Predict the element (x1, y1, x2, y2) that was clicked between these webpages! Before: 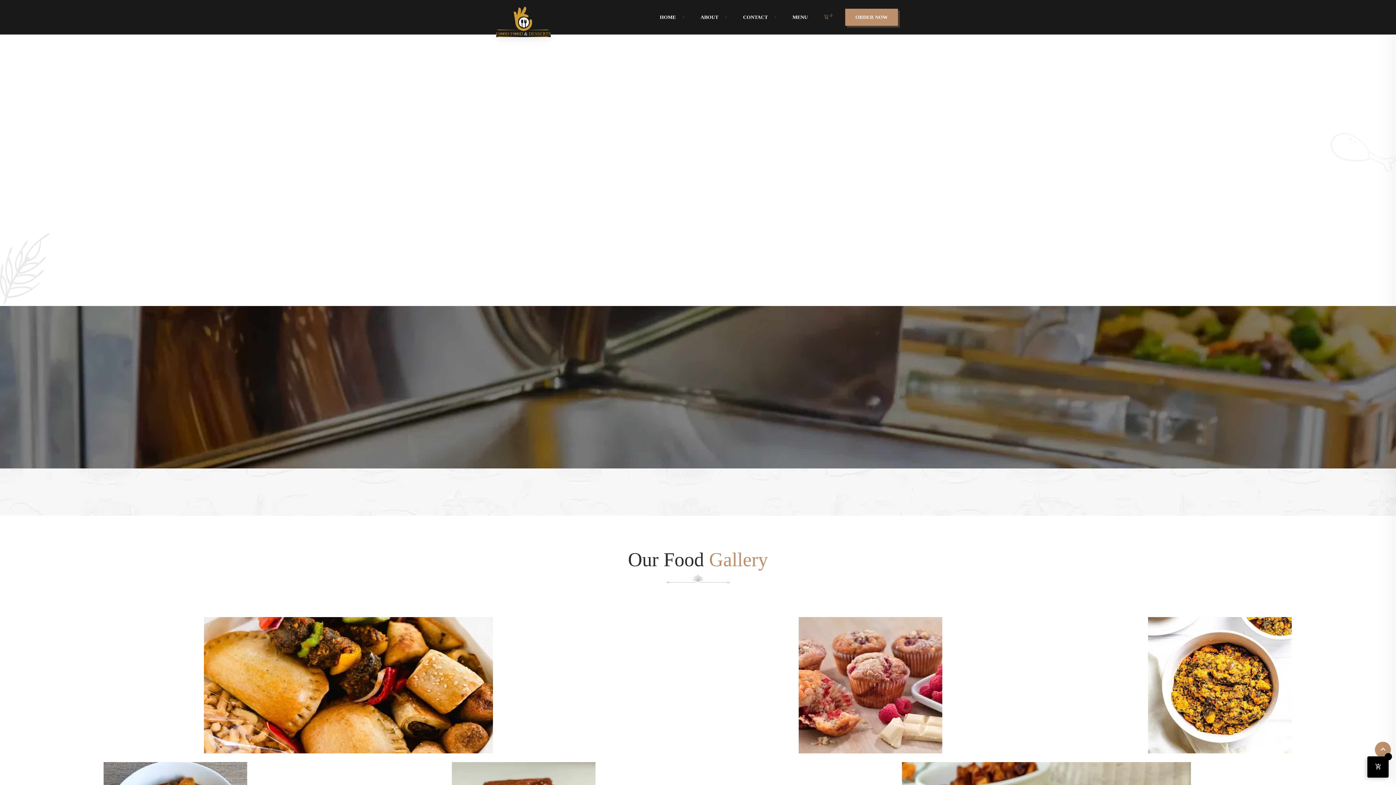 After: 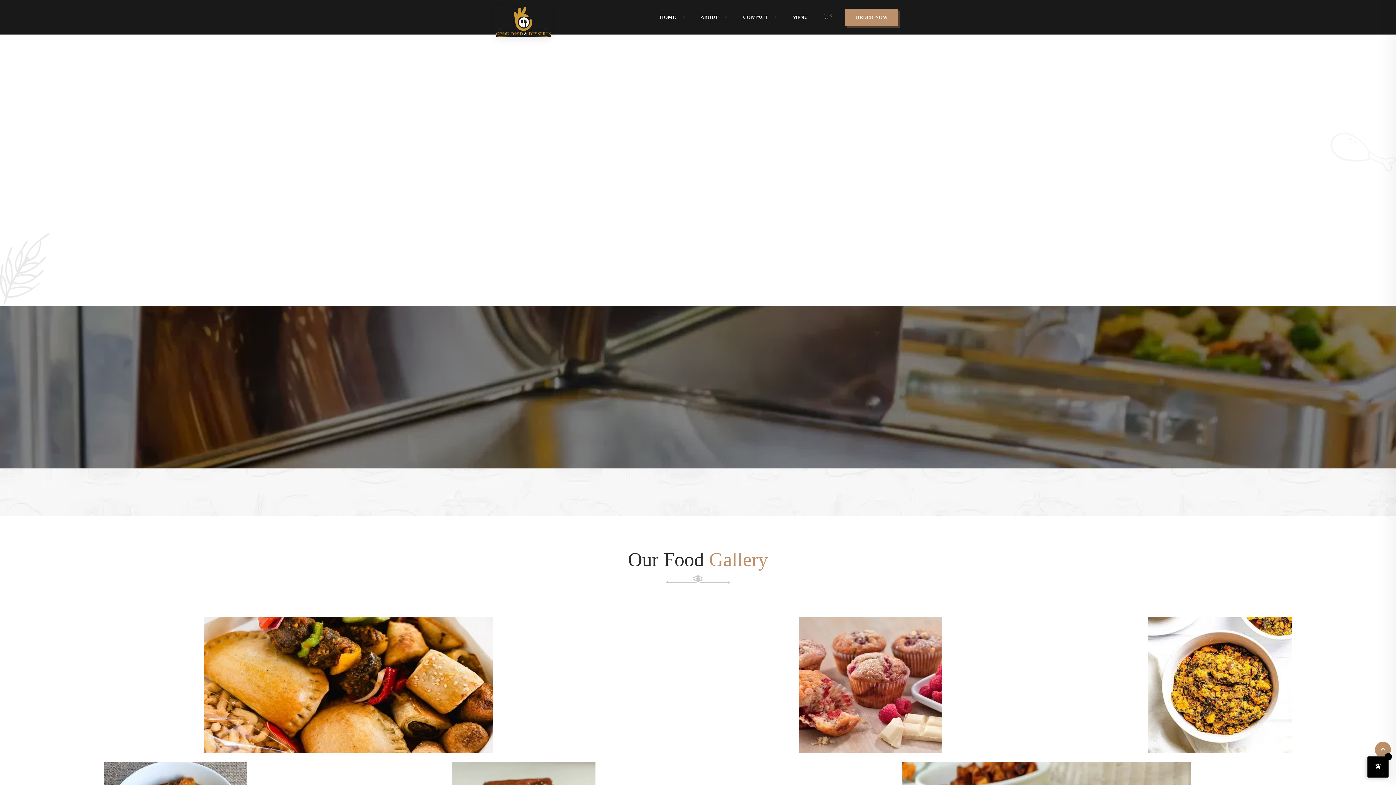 Action: bbox: (496, 6, 550, 36)